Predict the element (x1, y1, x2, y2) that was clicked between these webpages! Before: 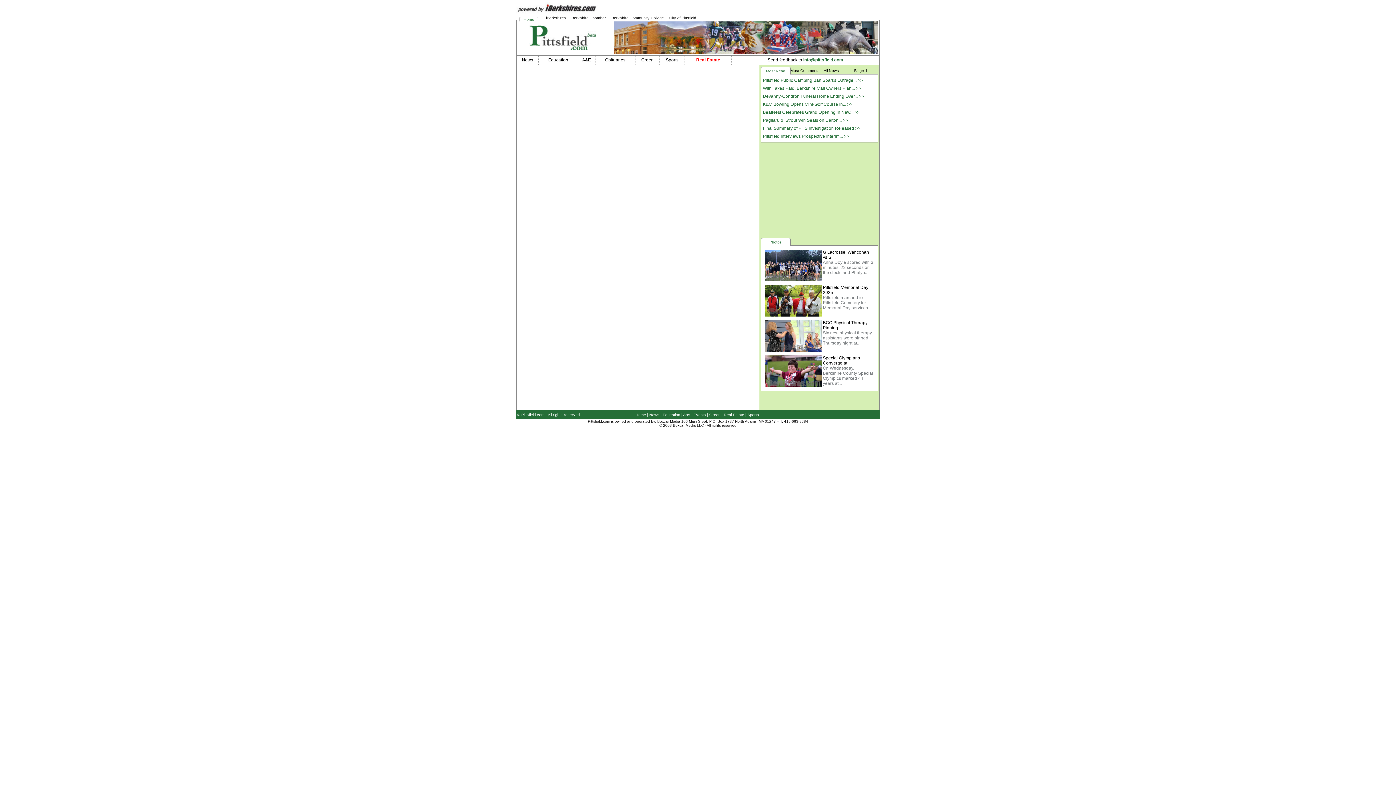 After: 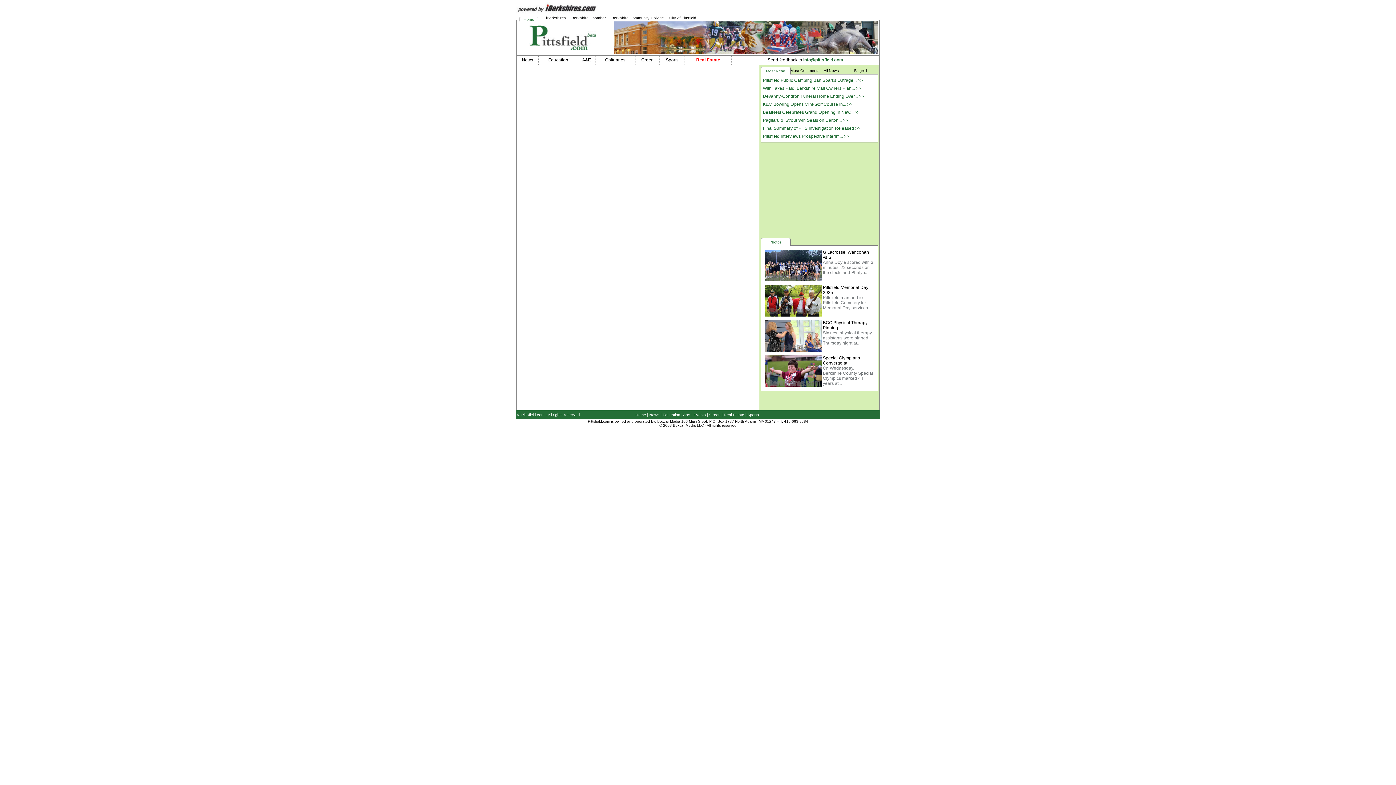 Action: bbox: (669, 15, 696, 20) label: City of Pittsfield